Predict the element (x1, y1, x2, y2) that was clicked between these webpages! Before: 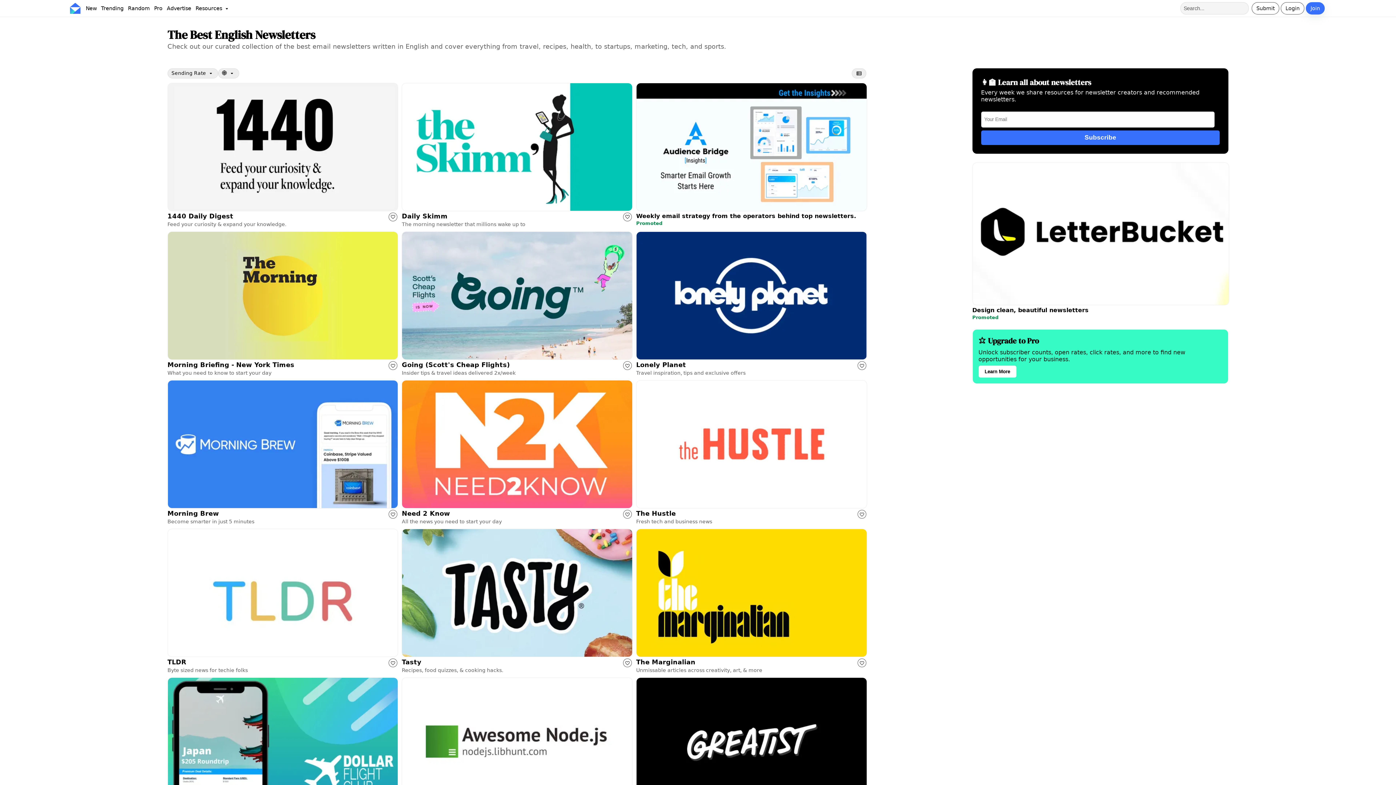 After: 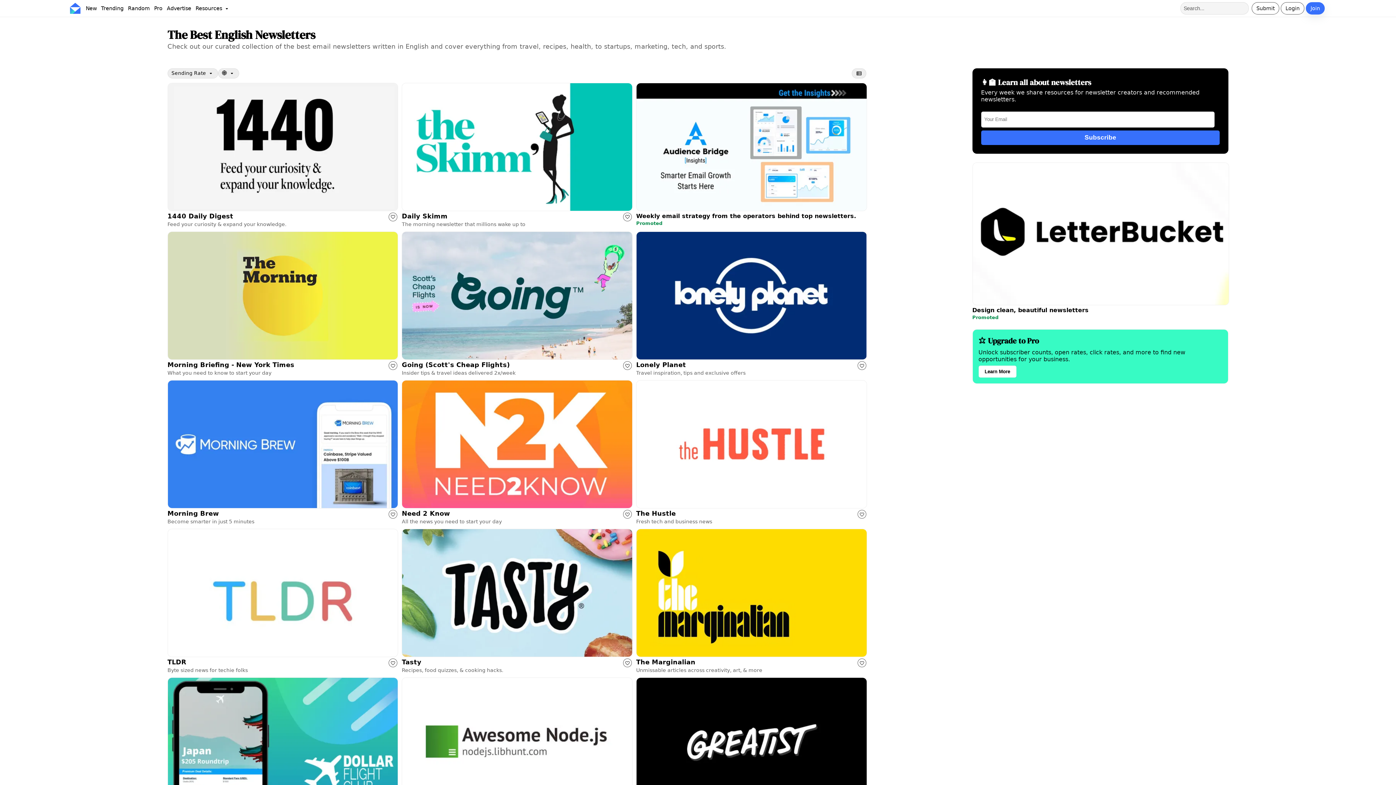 Action: label: Open promoted link in new tab bbox: (636, 82, 866, 227)